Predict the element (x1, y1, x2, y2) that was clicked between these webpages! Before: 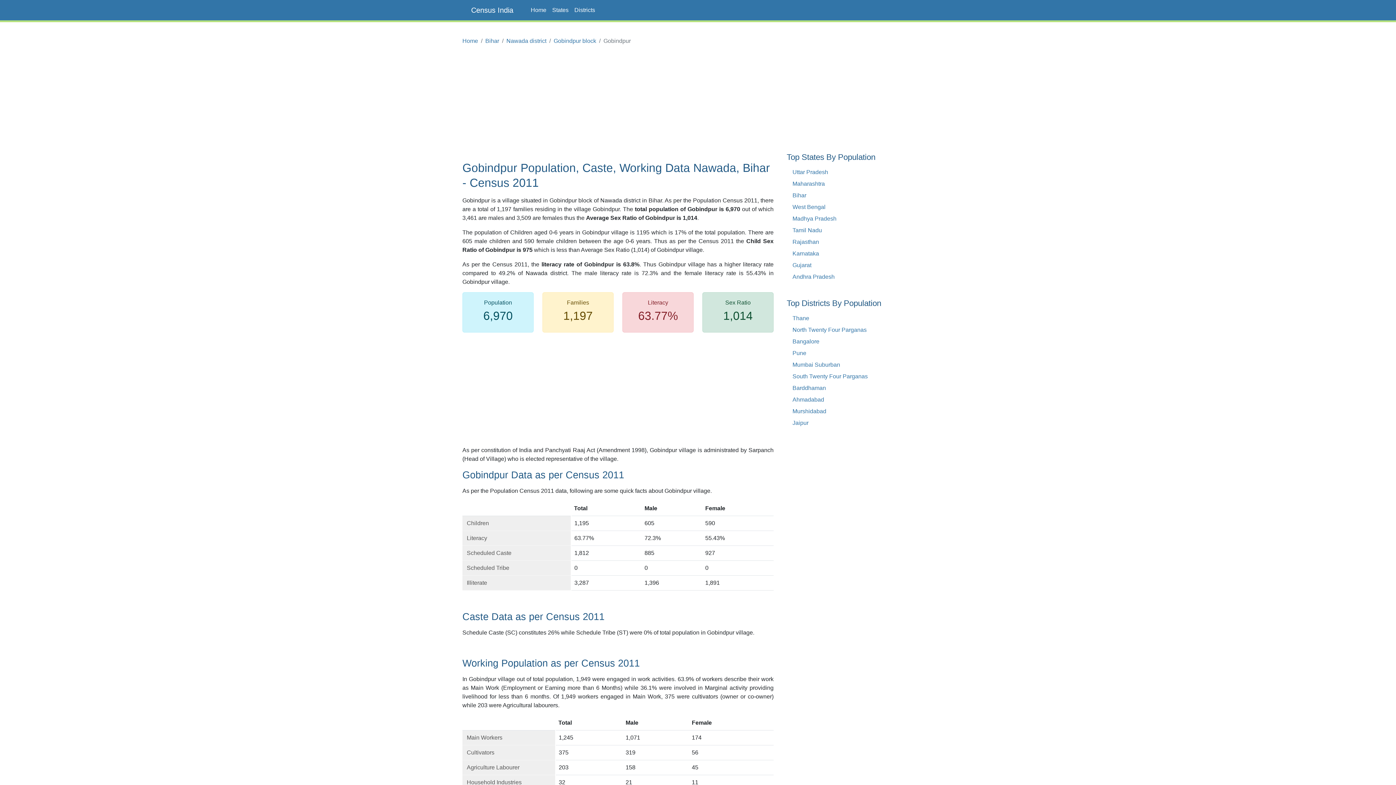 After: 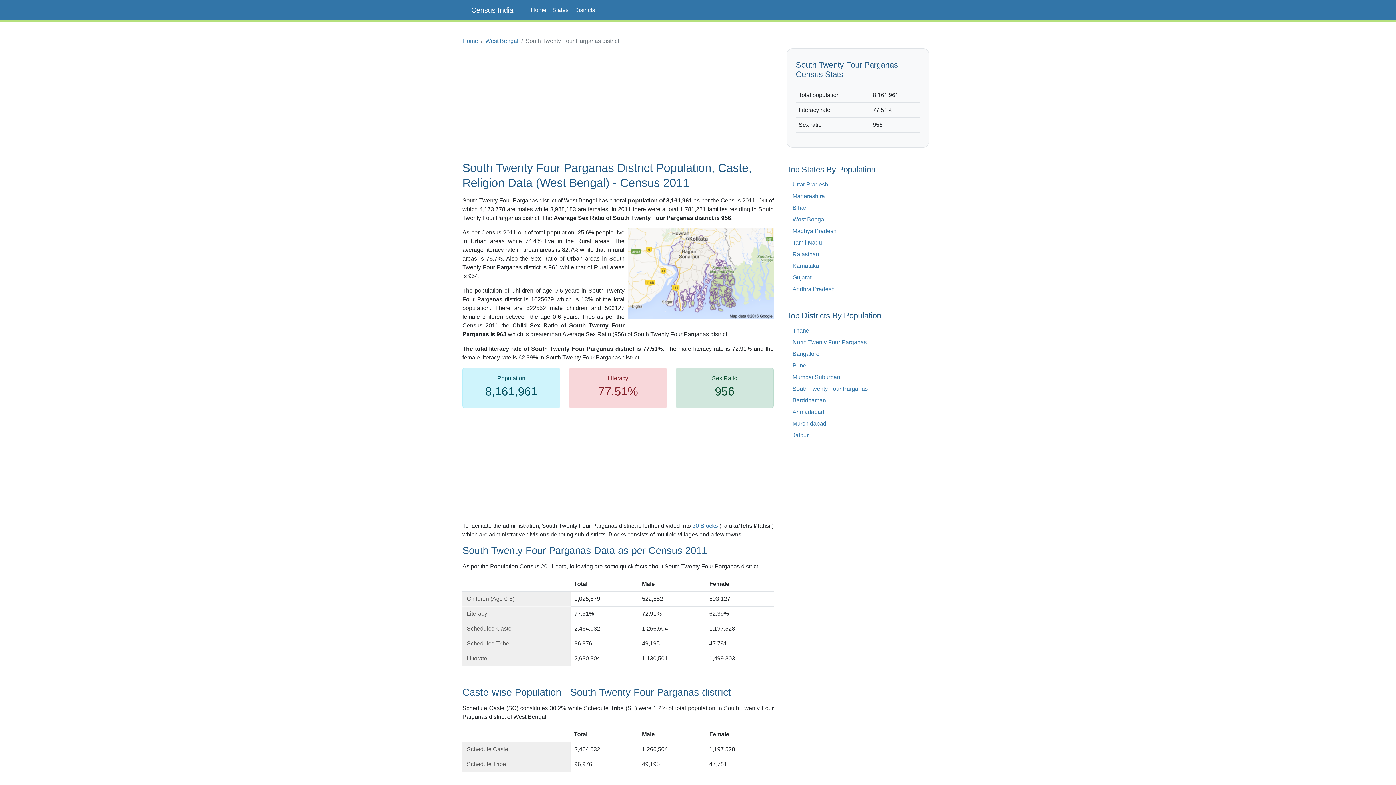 Action: label: South Twenty Four Parganas bbox: (792, 373, 868, 379)